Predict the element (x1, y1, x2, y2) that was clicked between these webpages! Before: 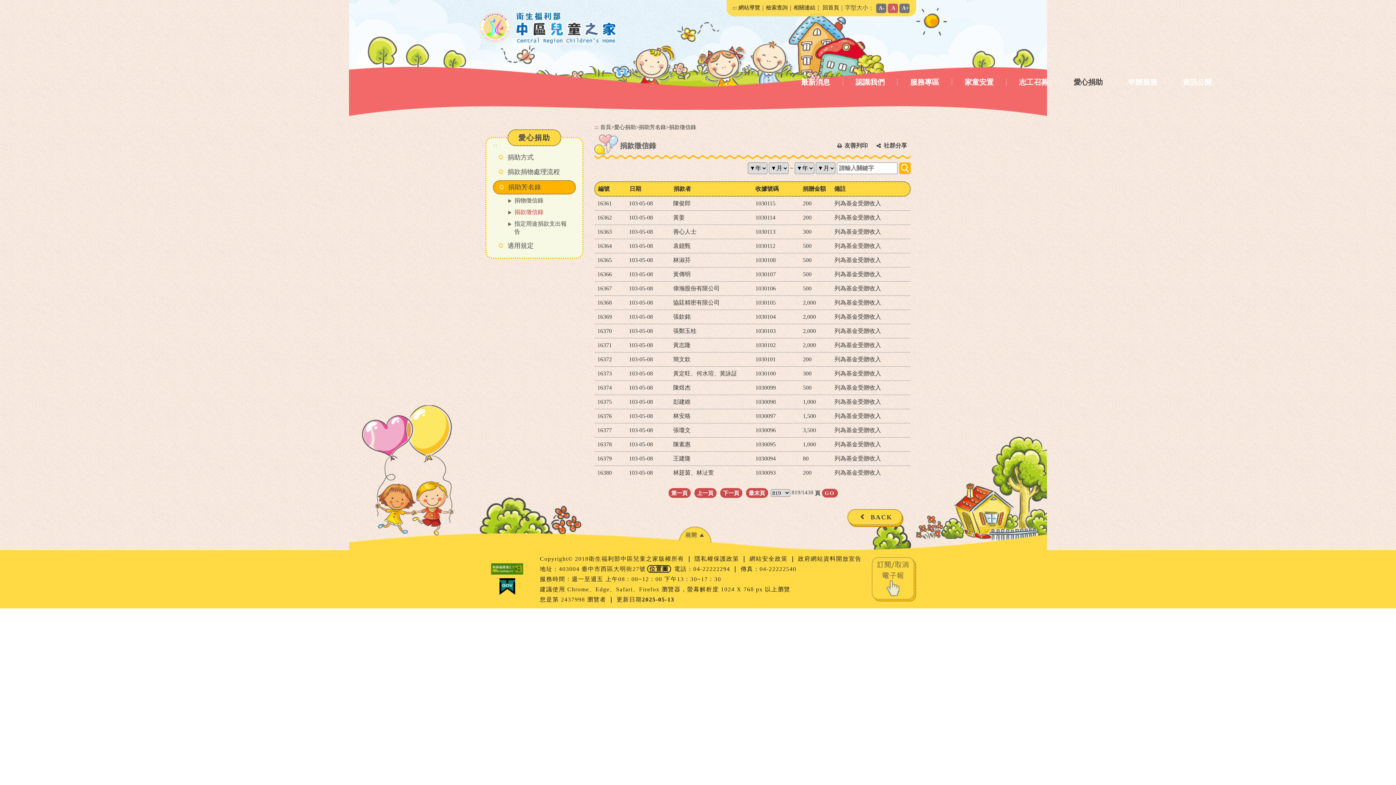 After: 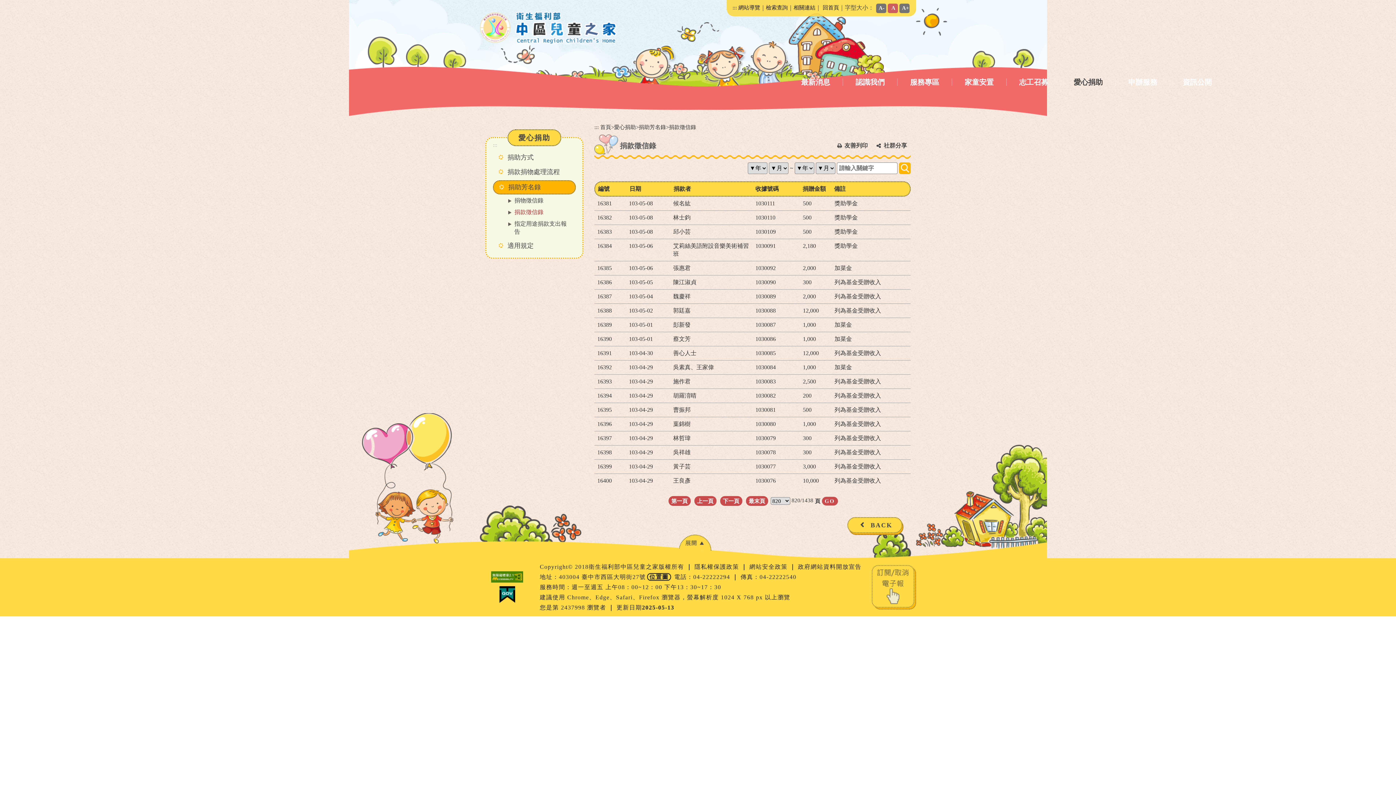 Action: label: 下一頁 bbox: (720, 488, 742, 498)